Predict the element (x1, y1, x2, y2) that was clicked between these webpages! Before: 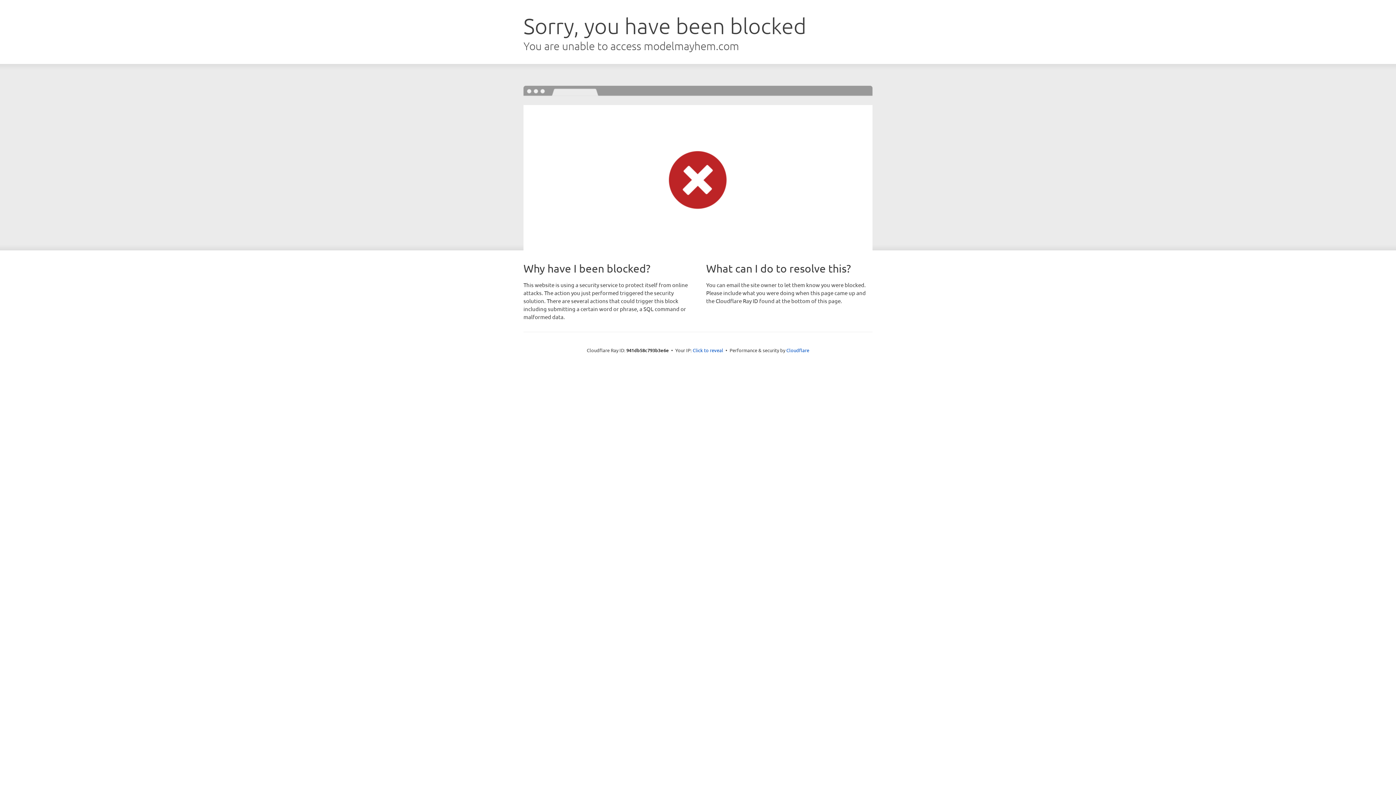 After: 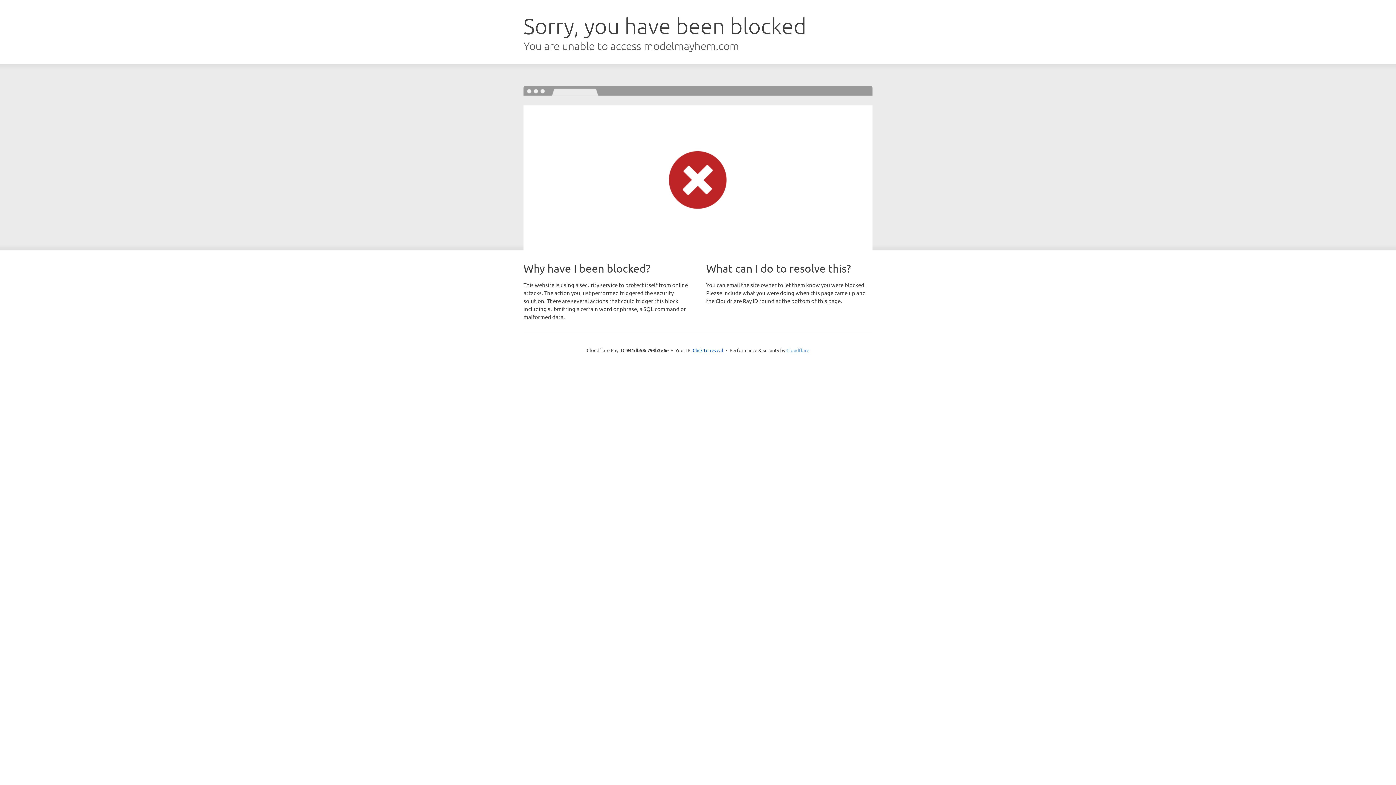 Action: label: Cloudflare bbox: (786, 347, 809, 353)